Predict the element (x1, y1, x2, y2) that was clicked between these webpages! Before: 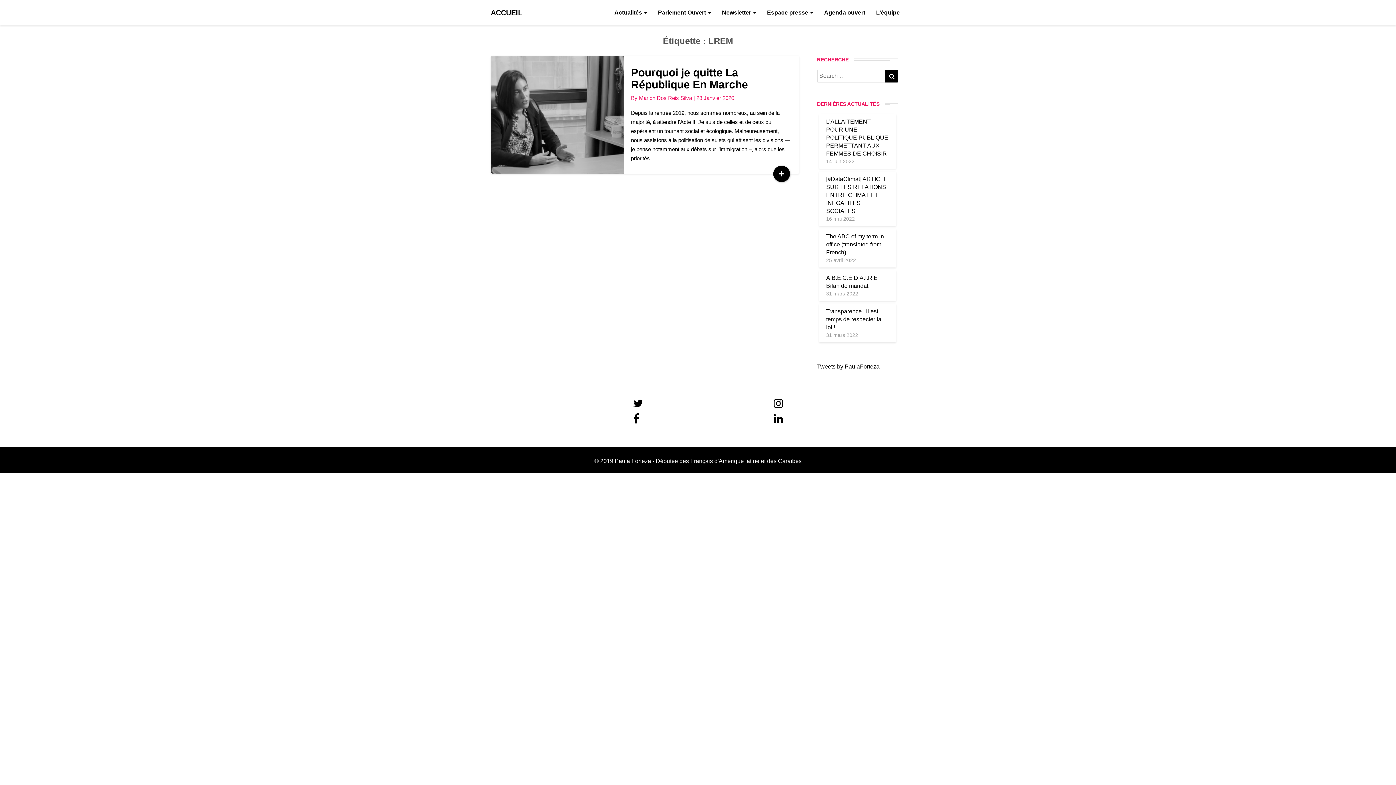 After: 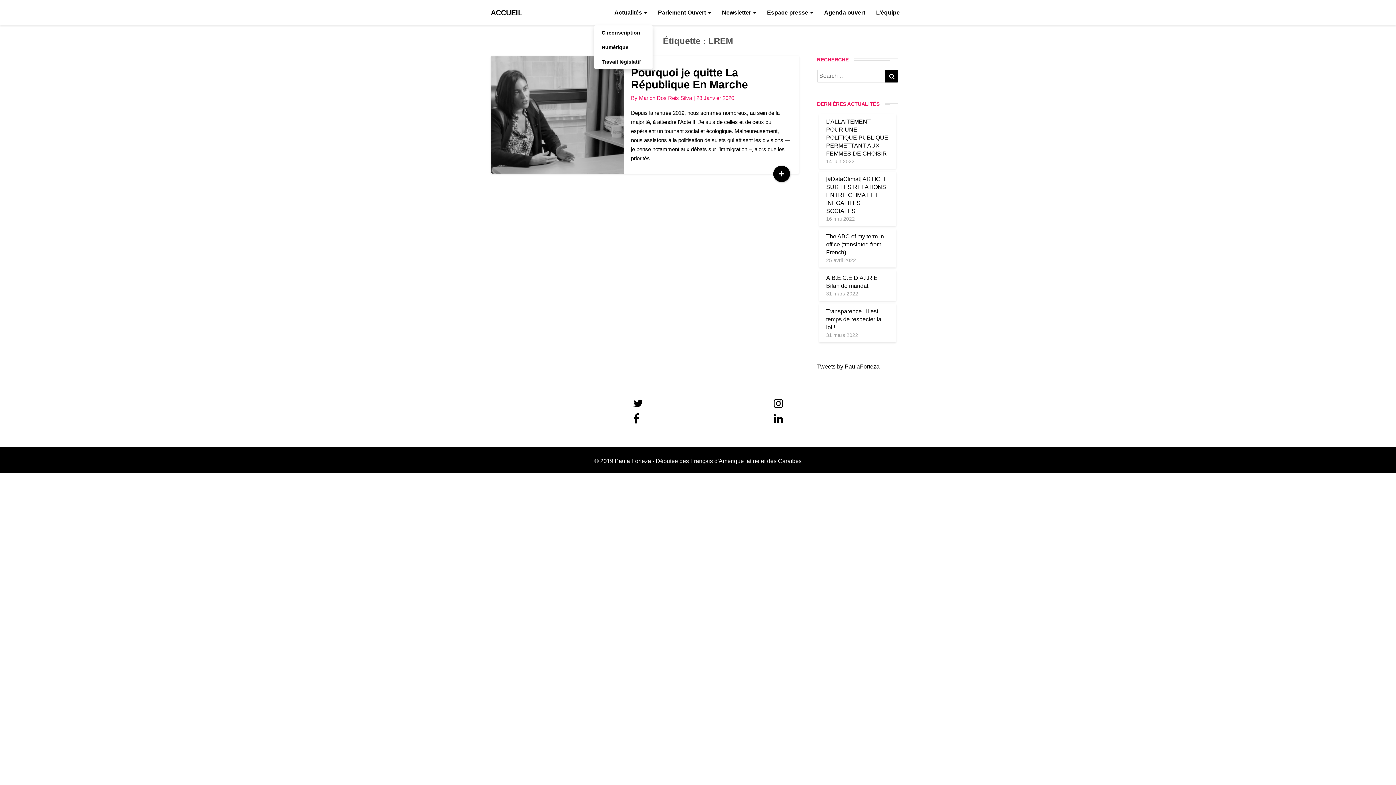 Action: bbox: (609, 0, 652, 25) label: Actualités 